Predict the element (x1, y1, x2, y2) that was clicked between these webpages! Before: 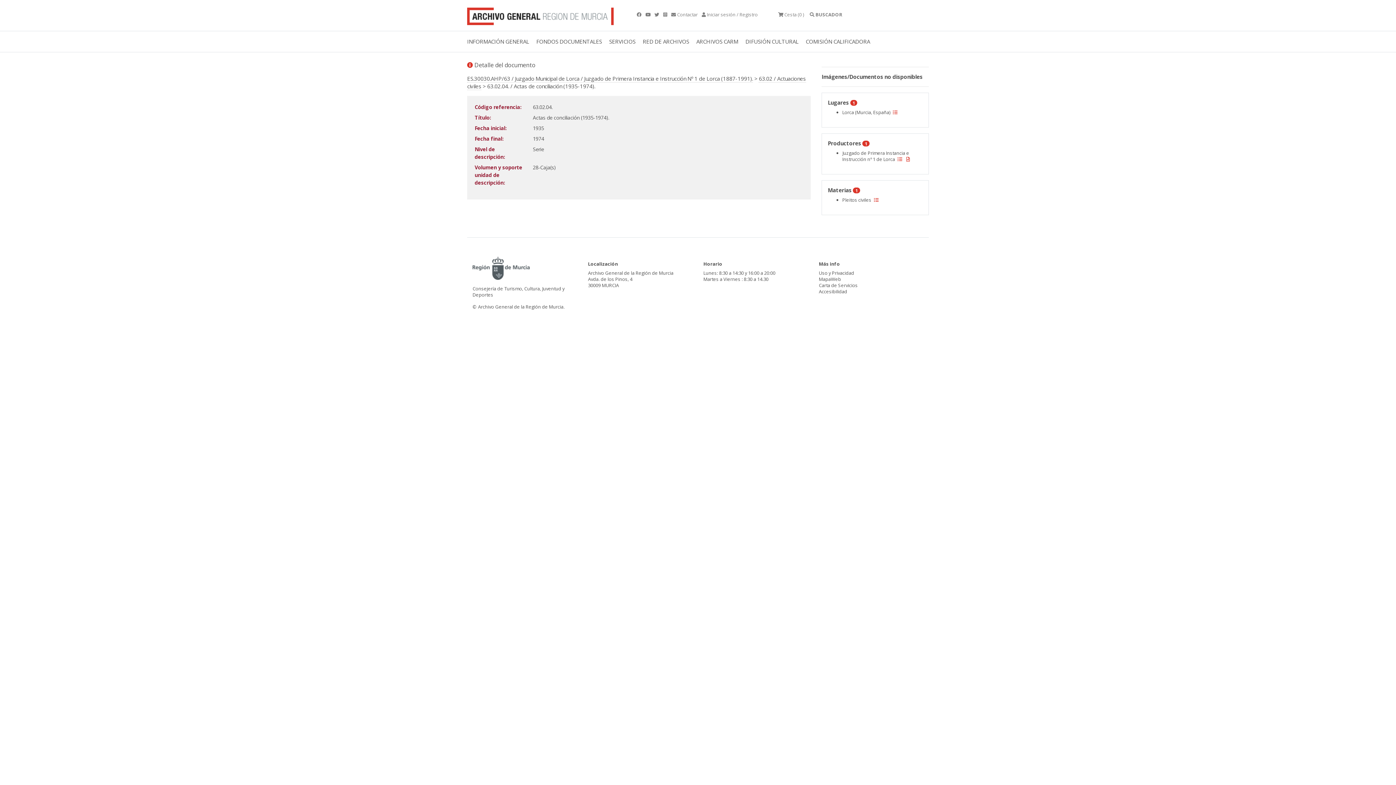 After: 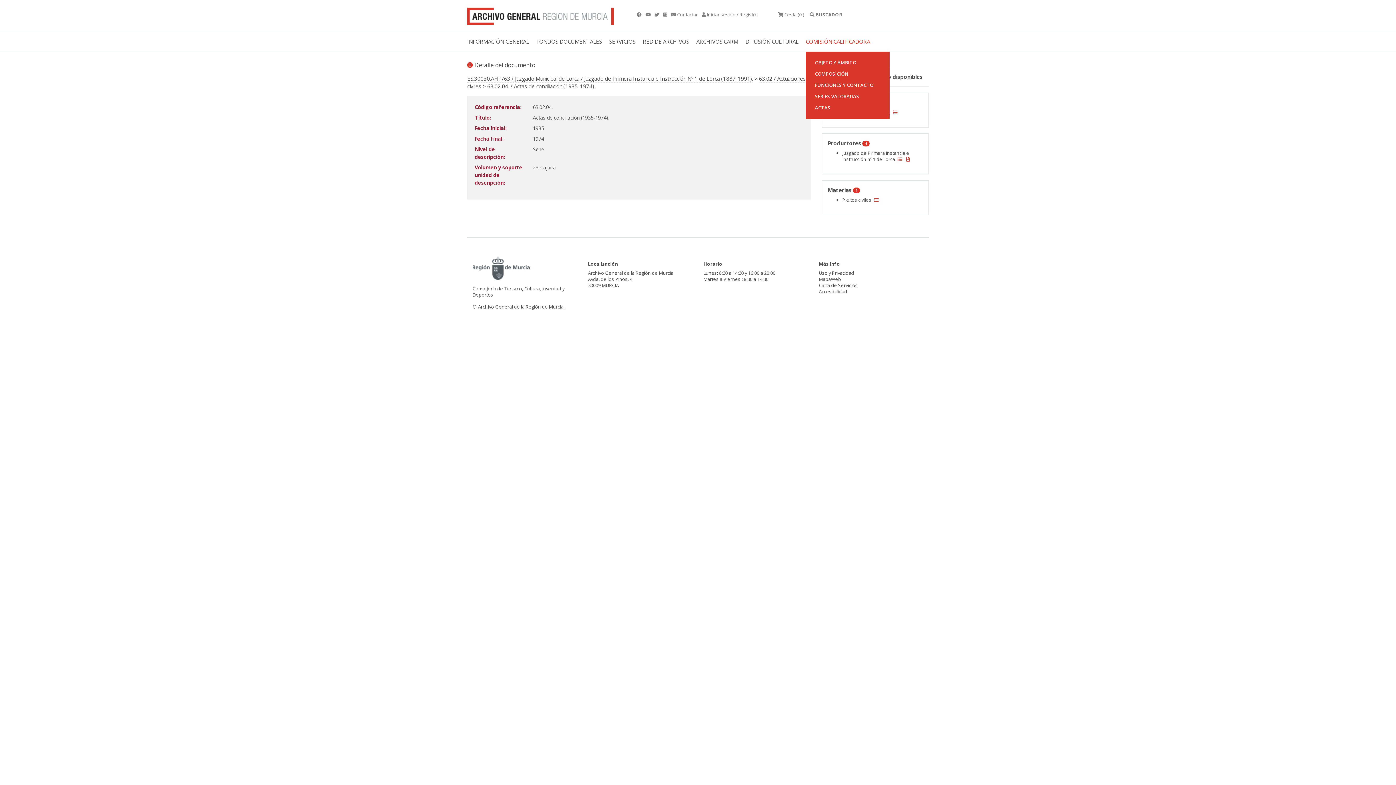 Action: bbox: (805, 31, 877, 51) label: COMISIÓN CALIFICADORA